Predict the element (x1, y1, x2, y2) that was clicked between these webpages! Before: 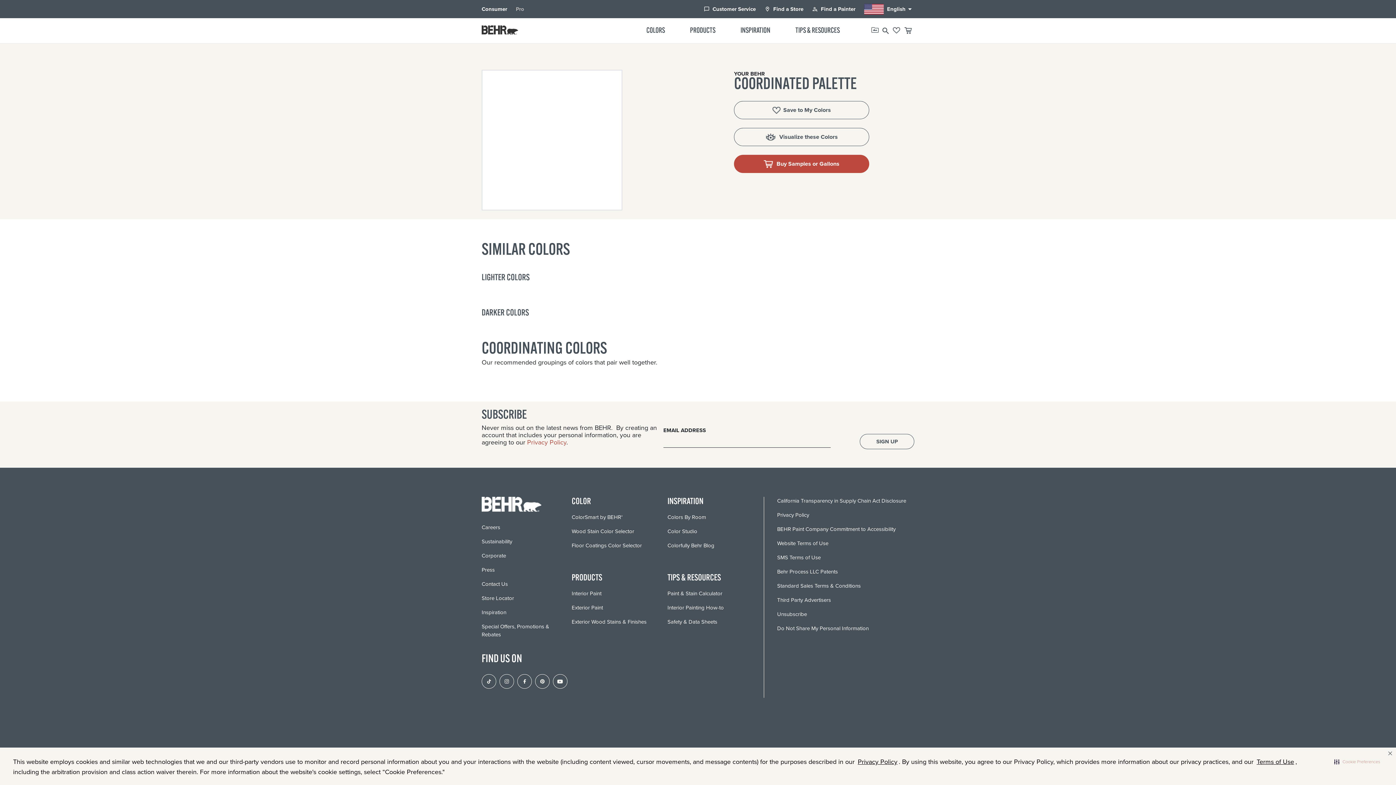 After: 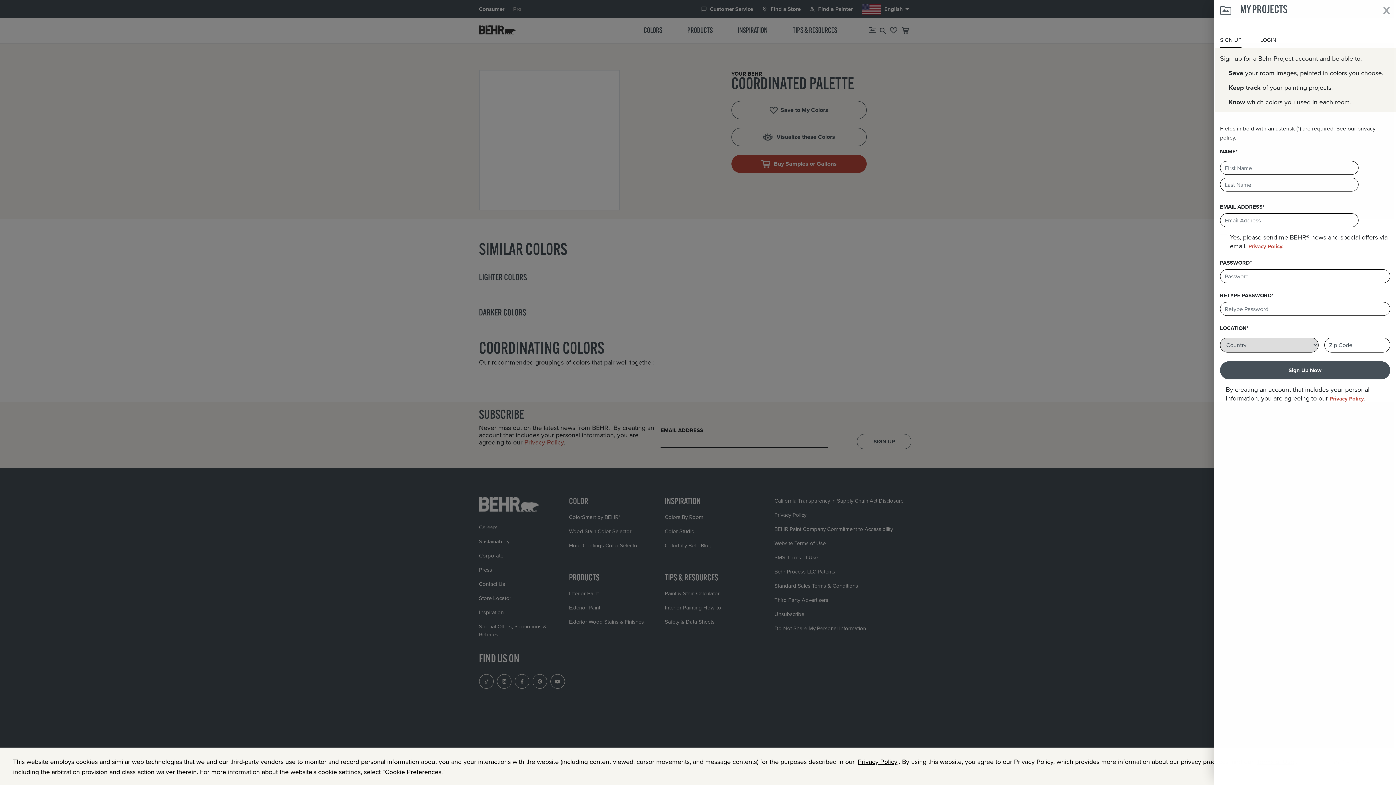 Action: bbox: (871, 27, 878, 34)